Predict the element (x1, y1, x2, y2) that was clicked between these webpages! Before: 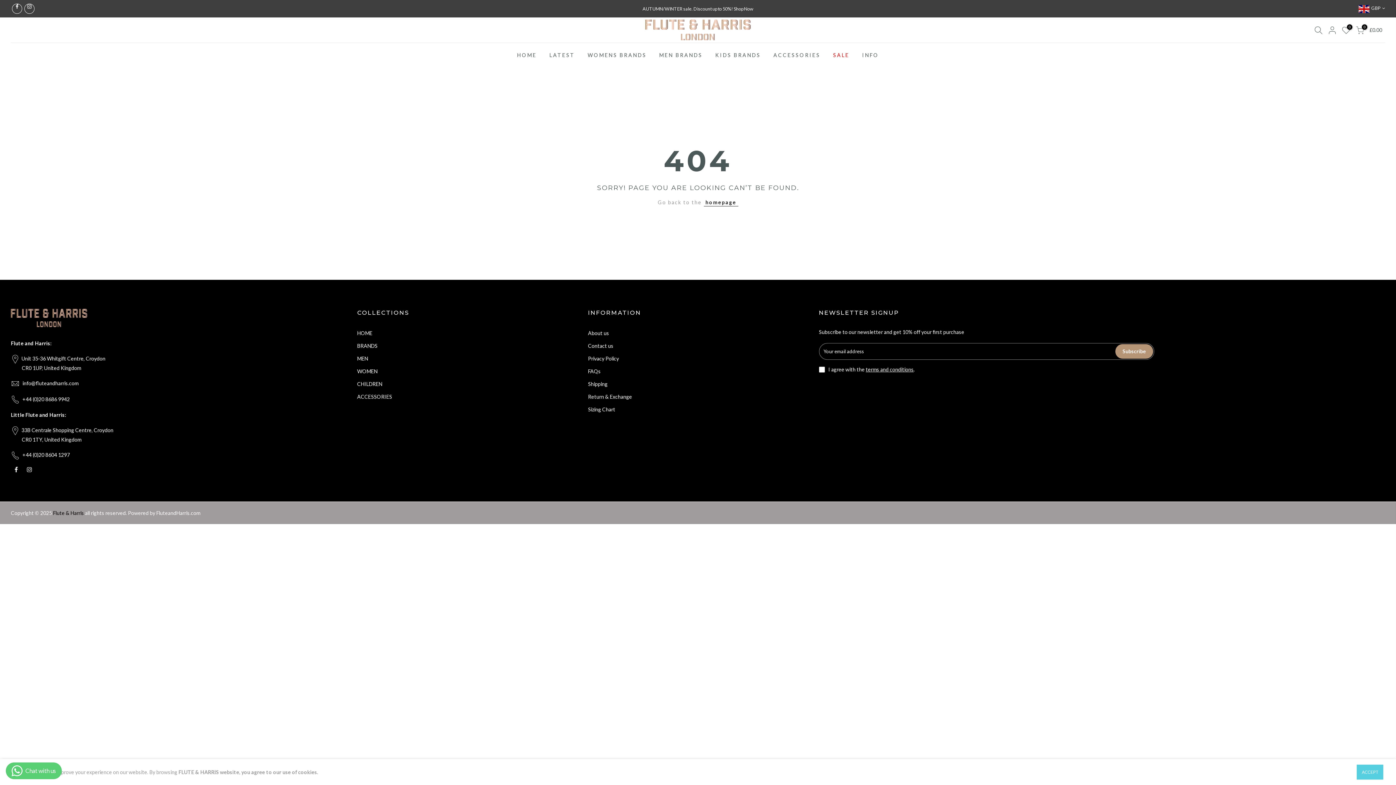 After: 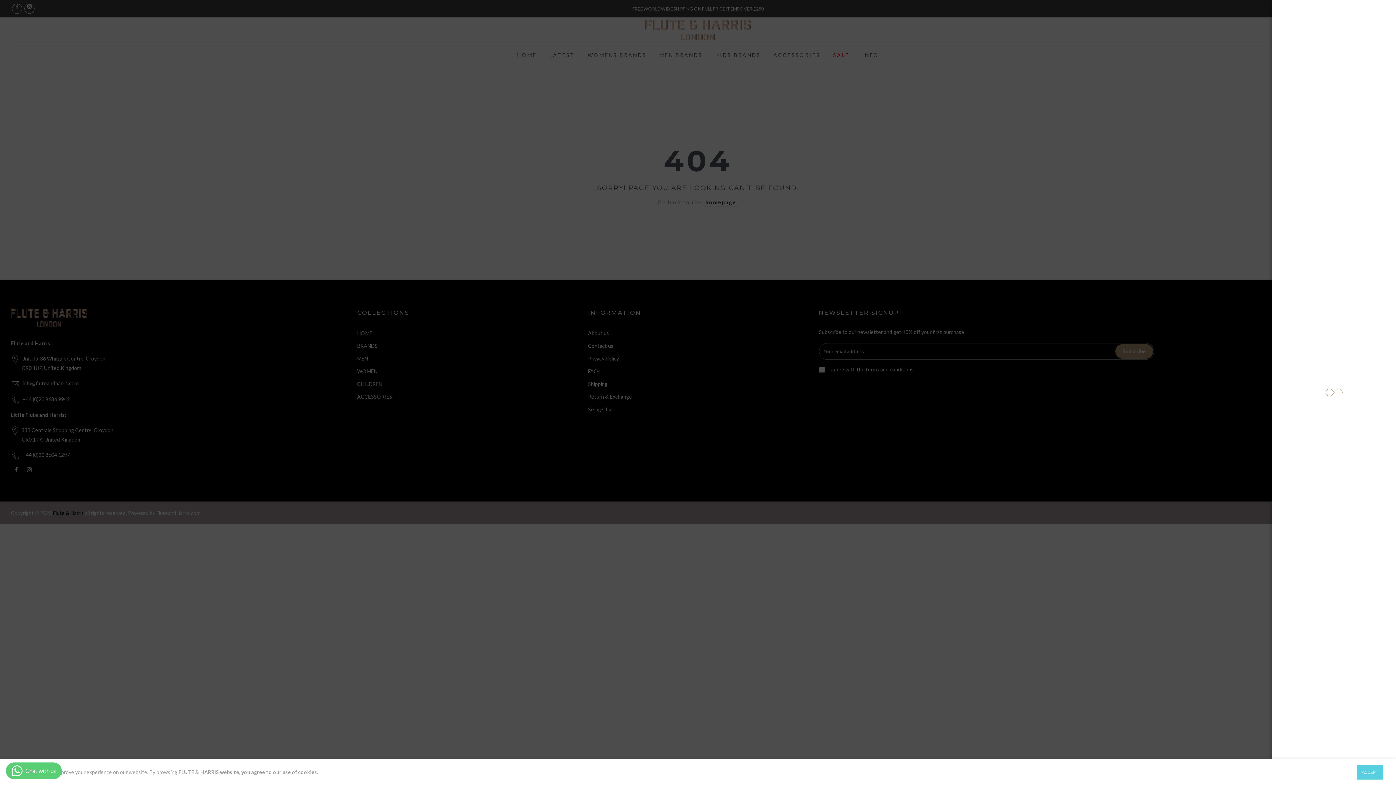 Action: bbox: (1328, 26, 1336, 34)